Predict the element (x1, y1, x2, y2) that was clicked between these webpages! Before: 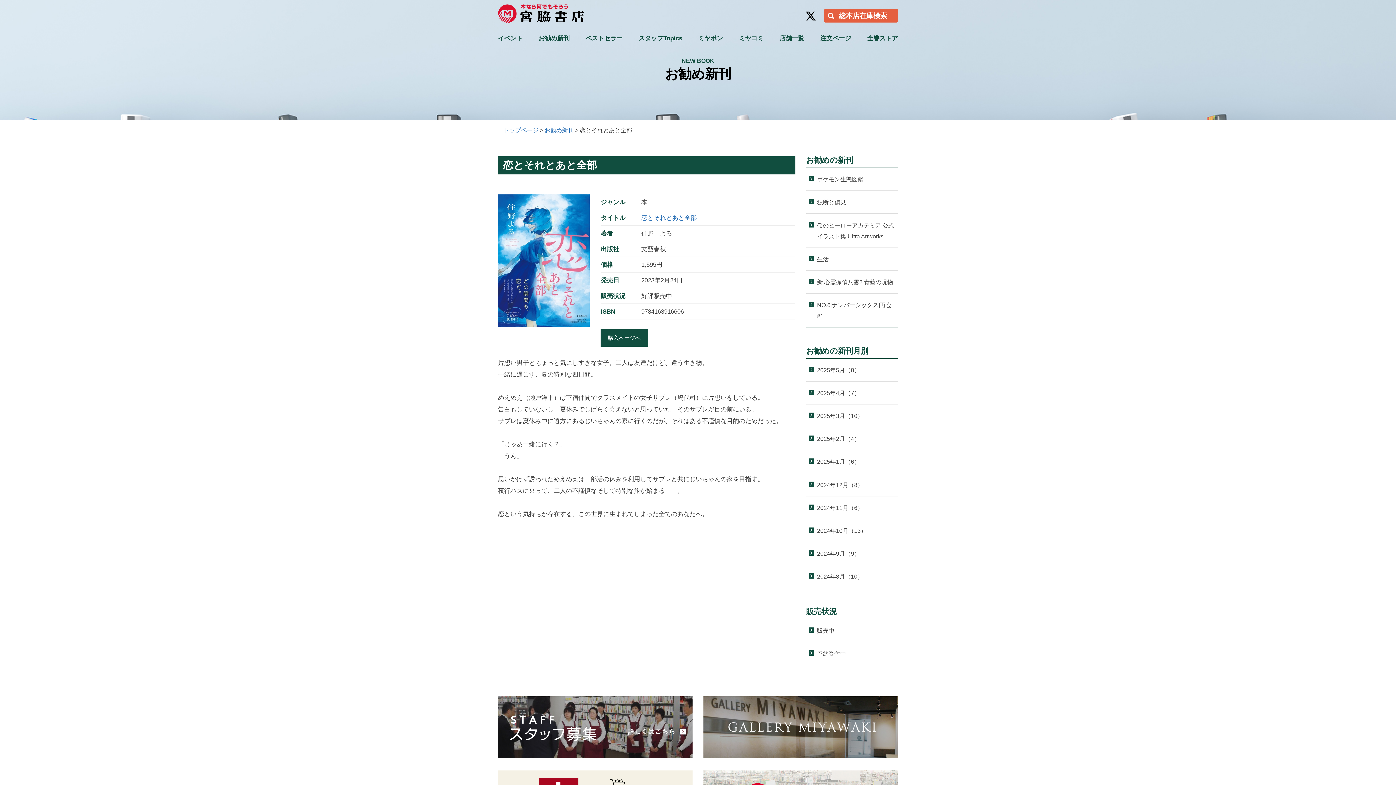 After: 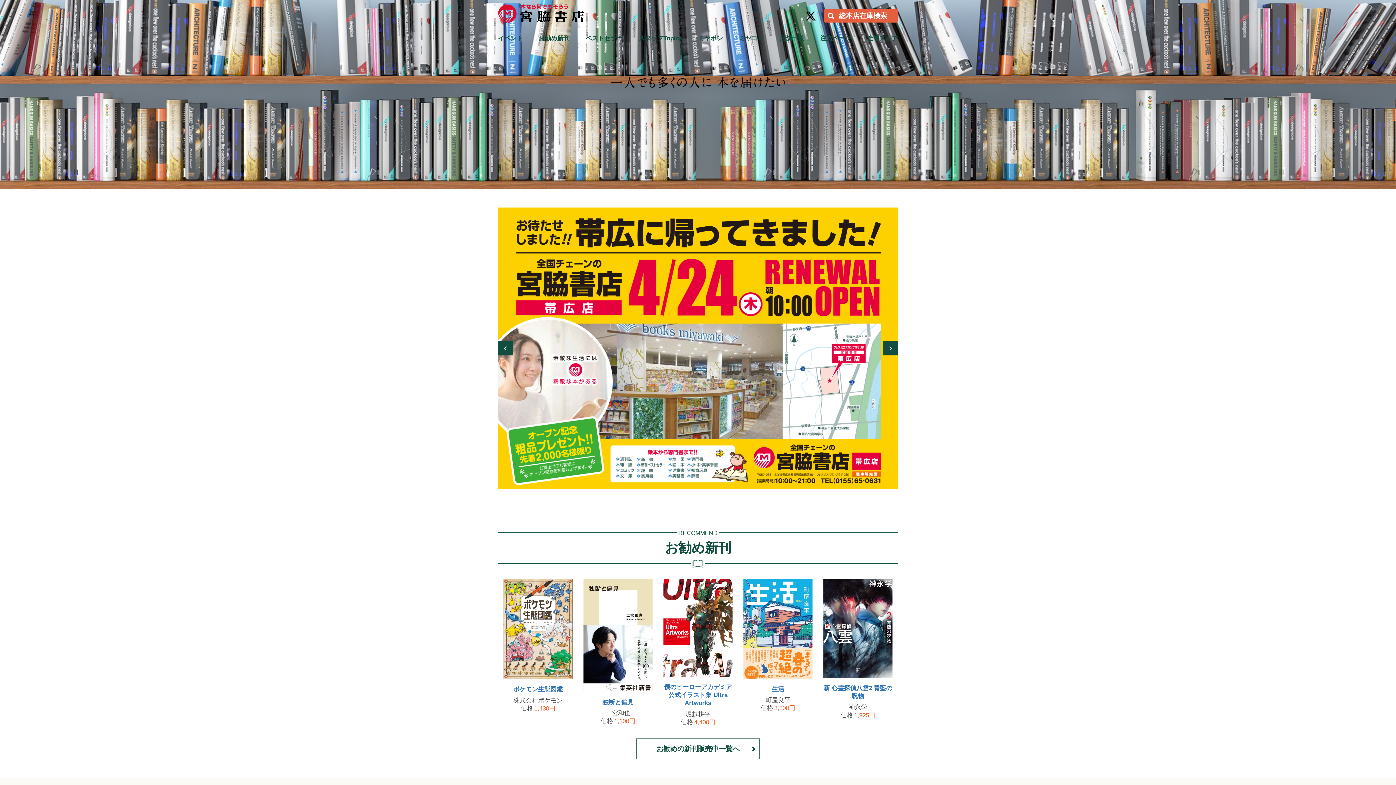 Action: label: トップページ bbox: (503, 126, 538, 133)